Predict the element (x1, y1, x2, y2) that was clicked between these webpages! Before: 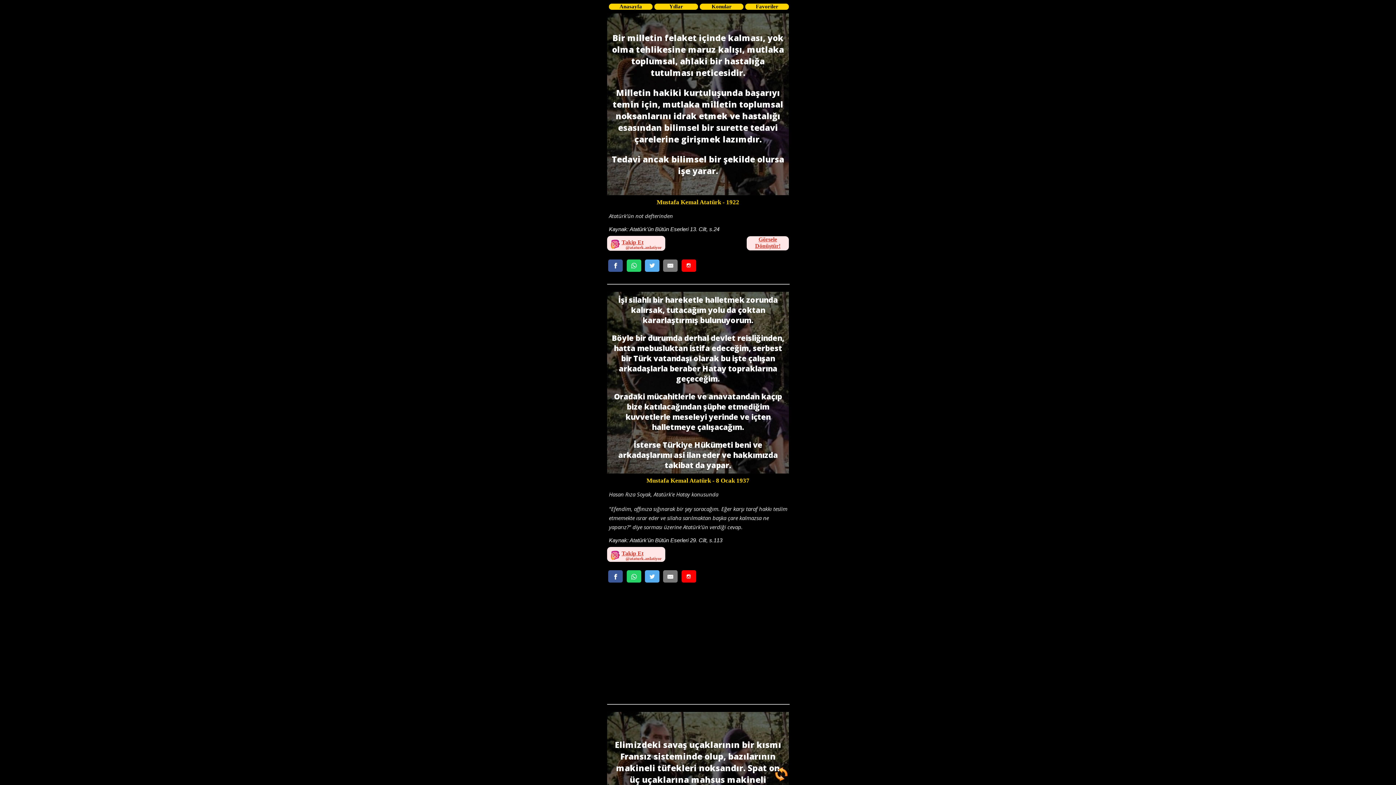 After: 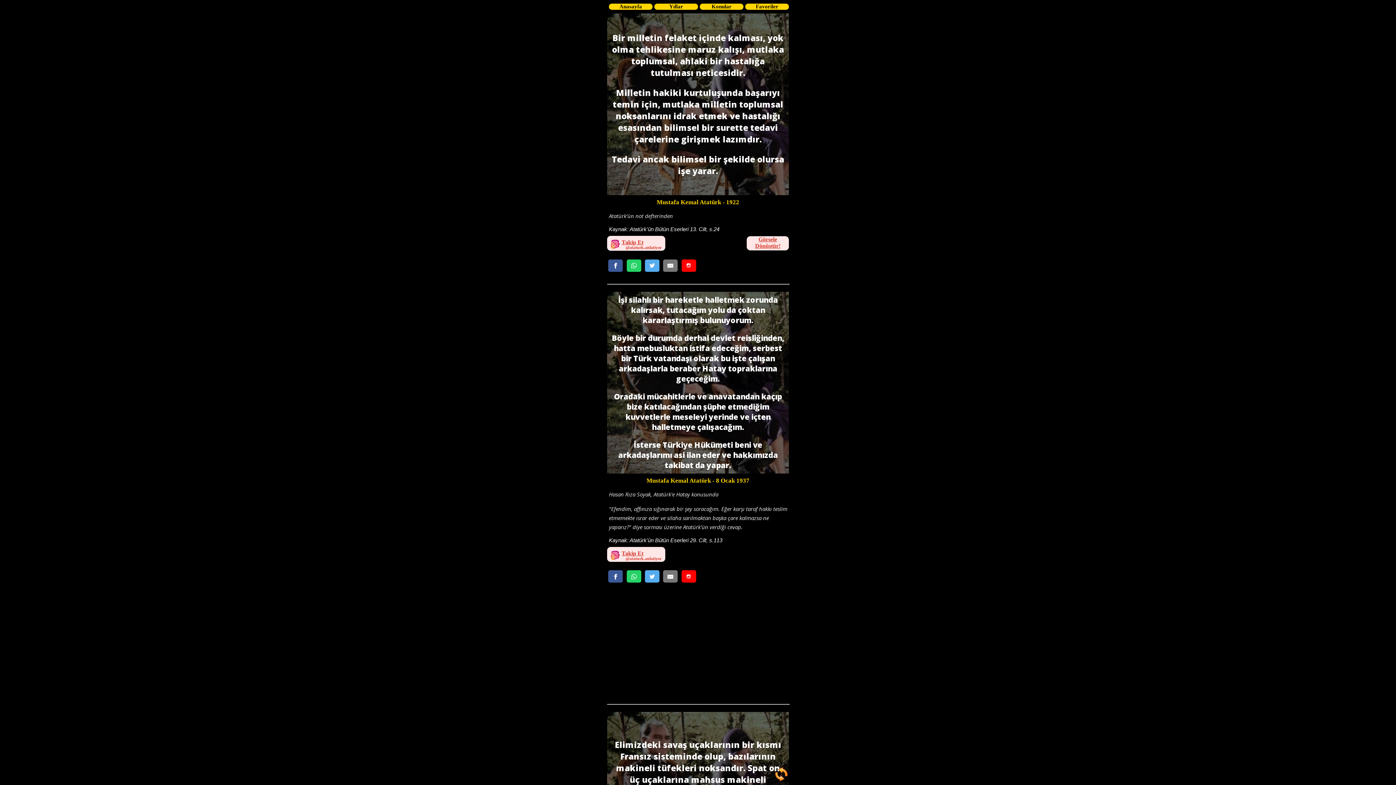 Action: bbox: (607, 236, 665, 251) label: Takip Et